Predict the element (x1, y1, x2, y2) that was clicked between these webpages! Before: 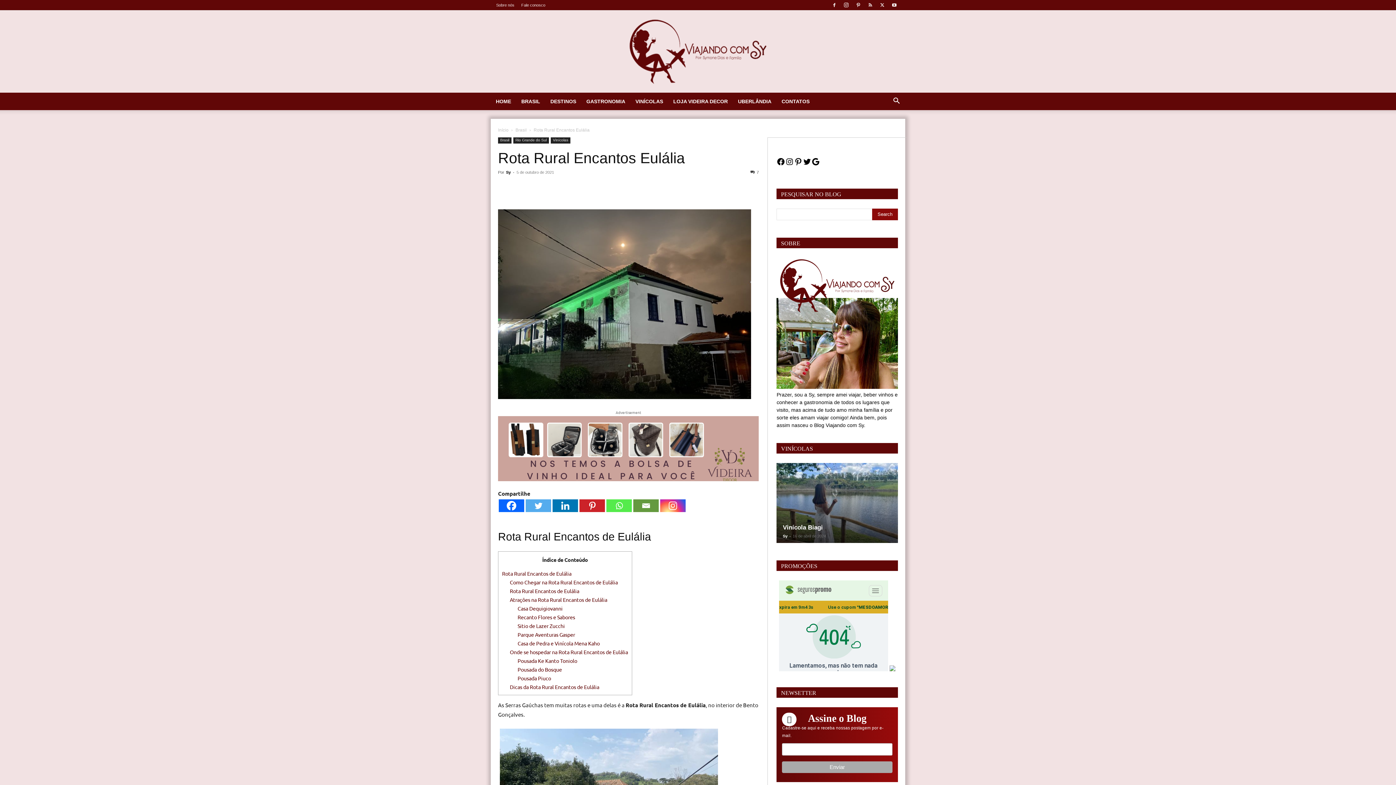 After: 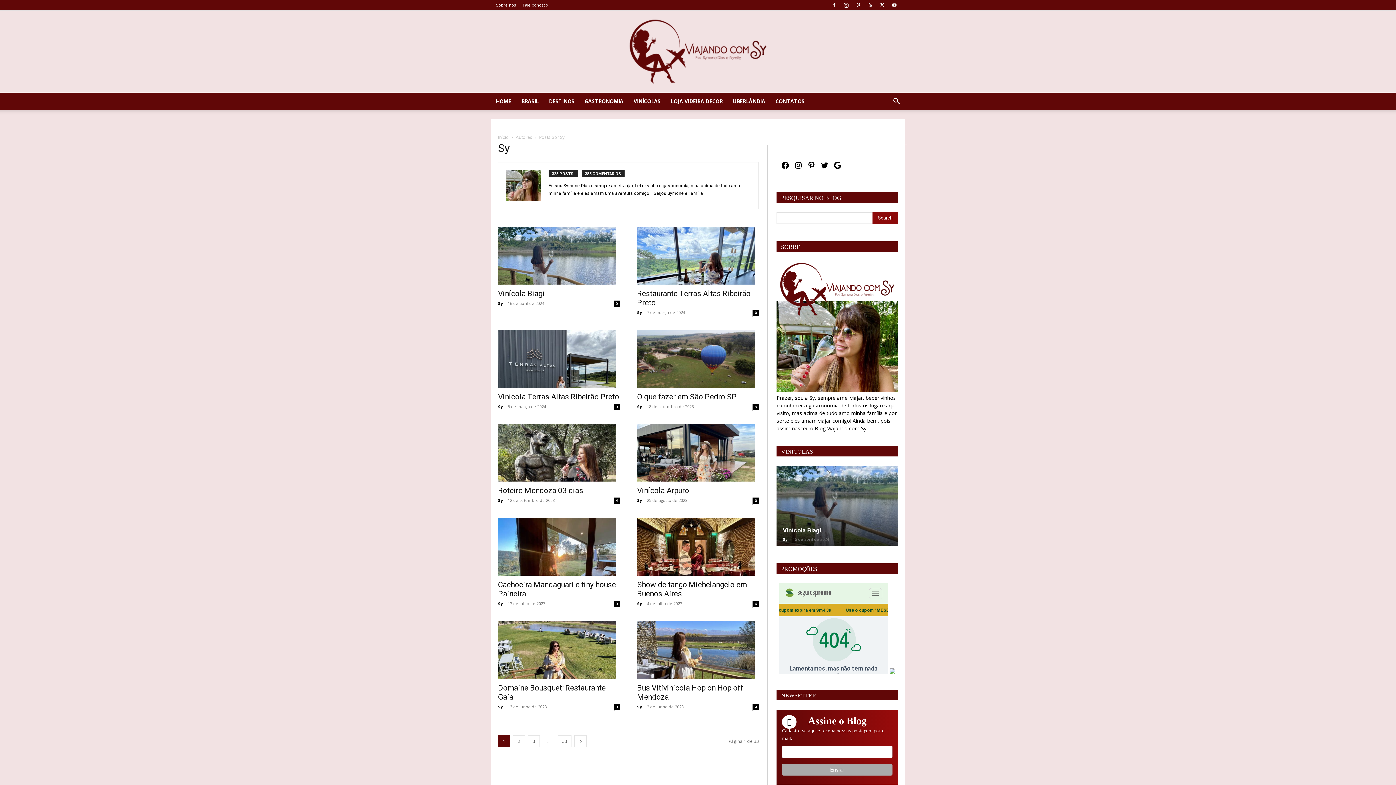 Action: bbox: (506, 170, 510, 174) label: Sy